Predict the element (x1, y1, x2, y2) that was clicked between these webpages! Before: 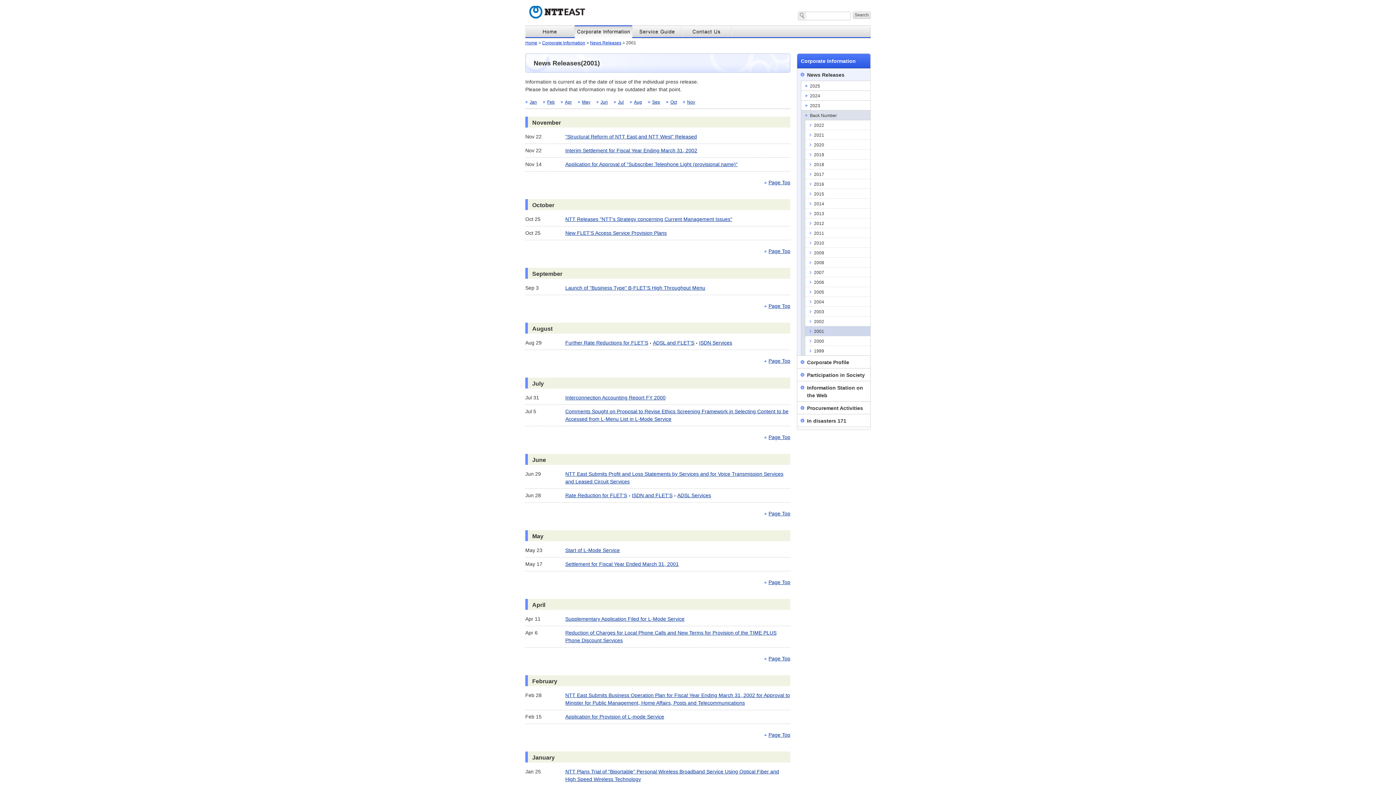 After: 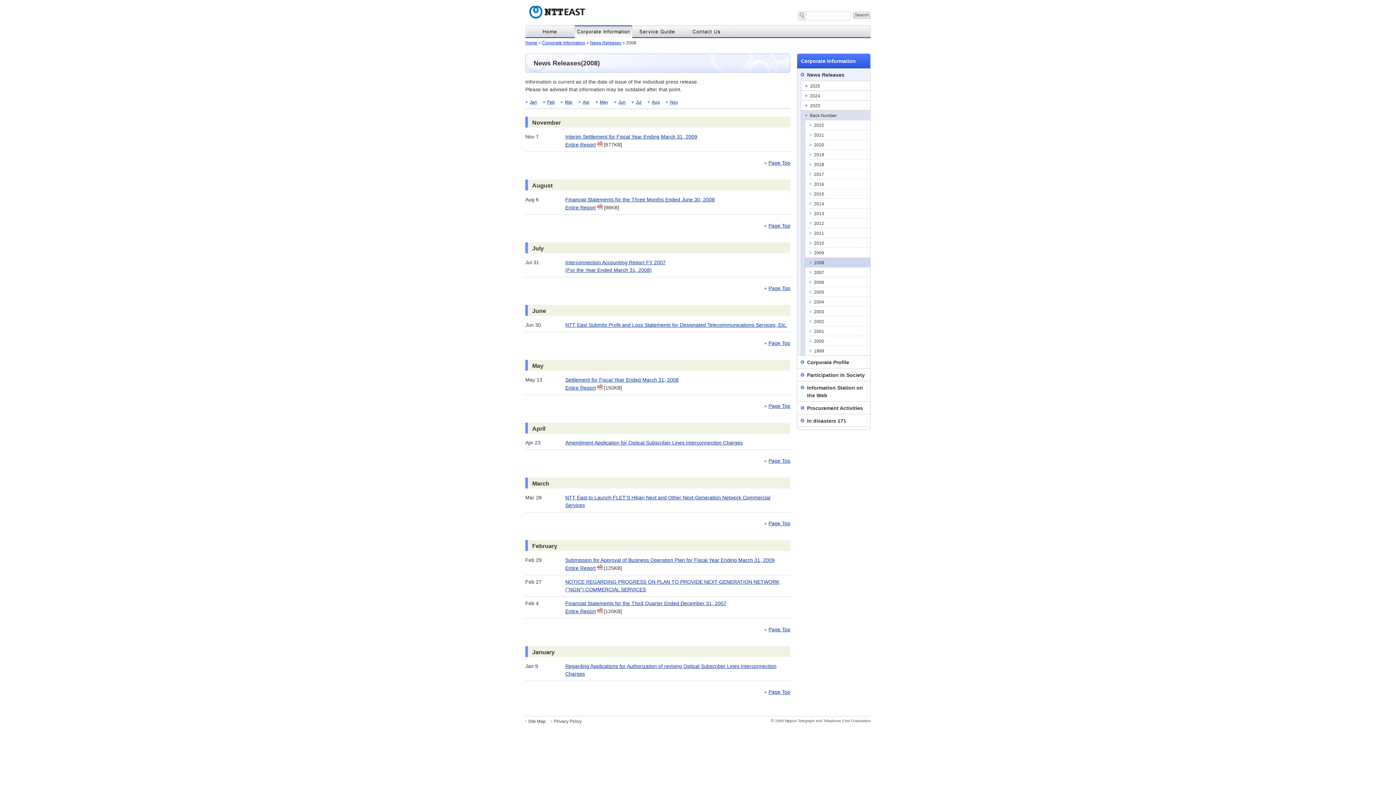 Action: label: 2008 bbox: (805, 257, 870, 267)